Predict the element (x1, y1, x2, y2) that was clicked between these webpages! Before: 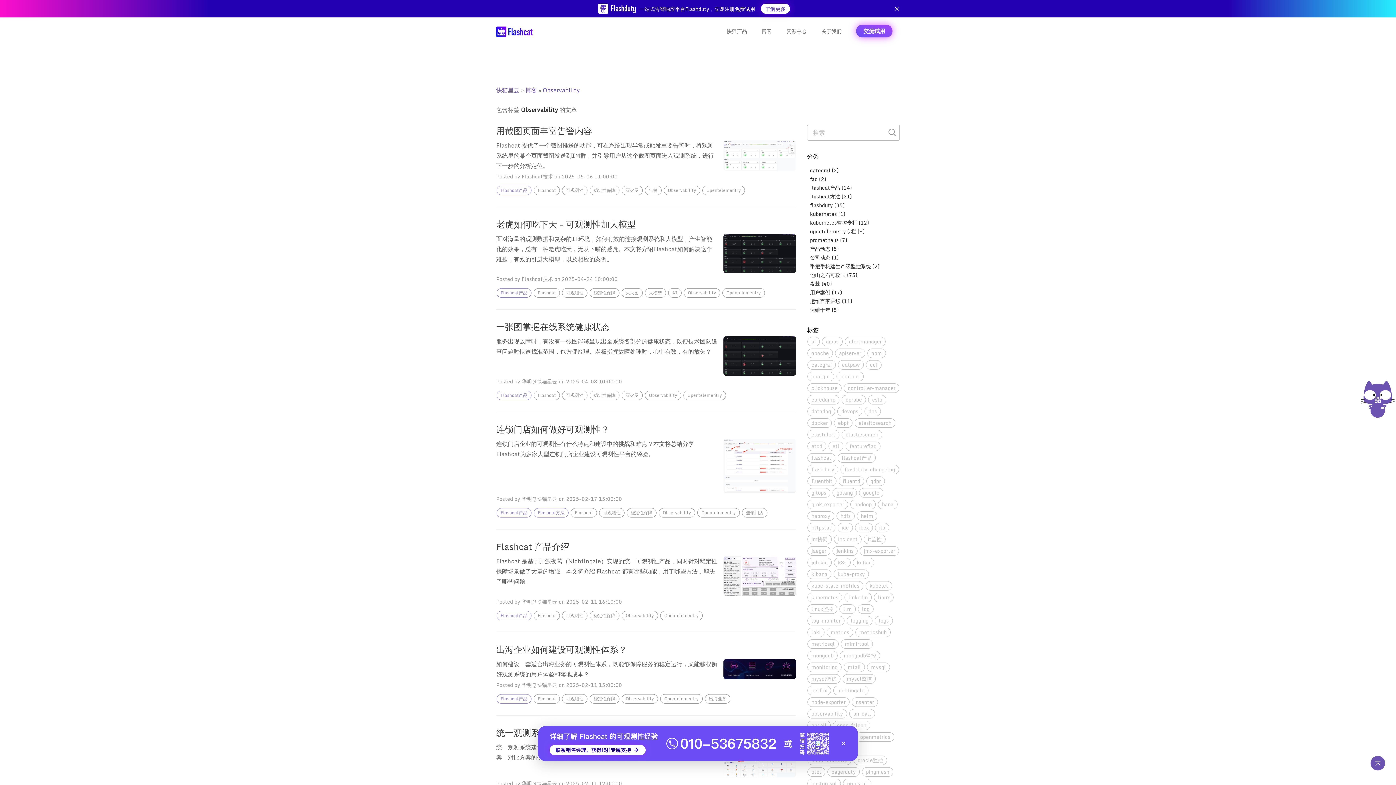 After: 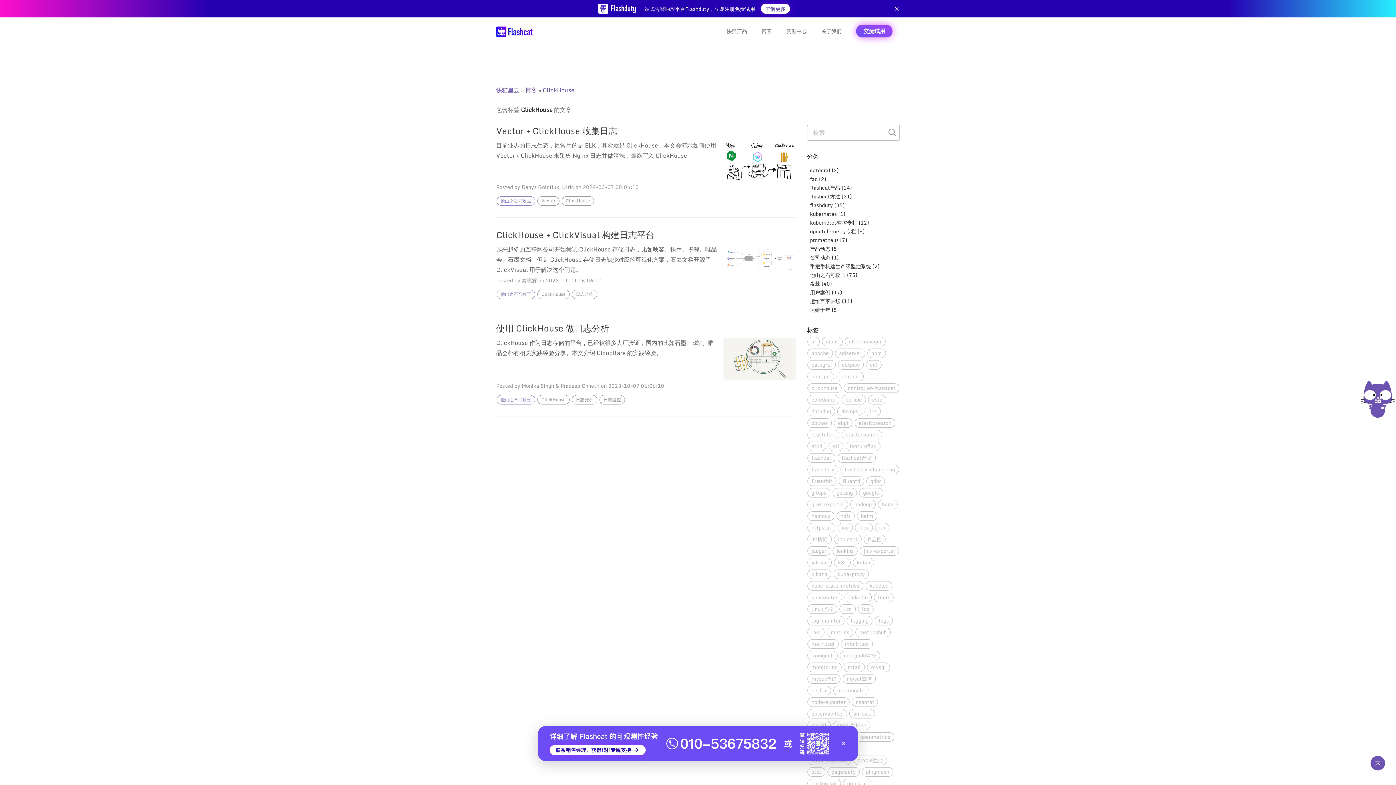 Action: bbox: (807, 383, 841, 393) label: clickhouse